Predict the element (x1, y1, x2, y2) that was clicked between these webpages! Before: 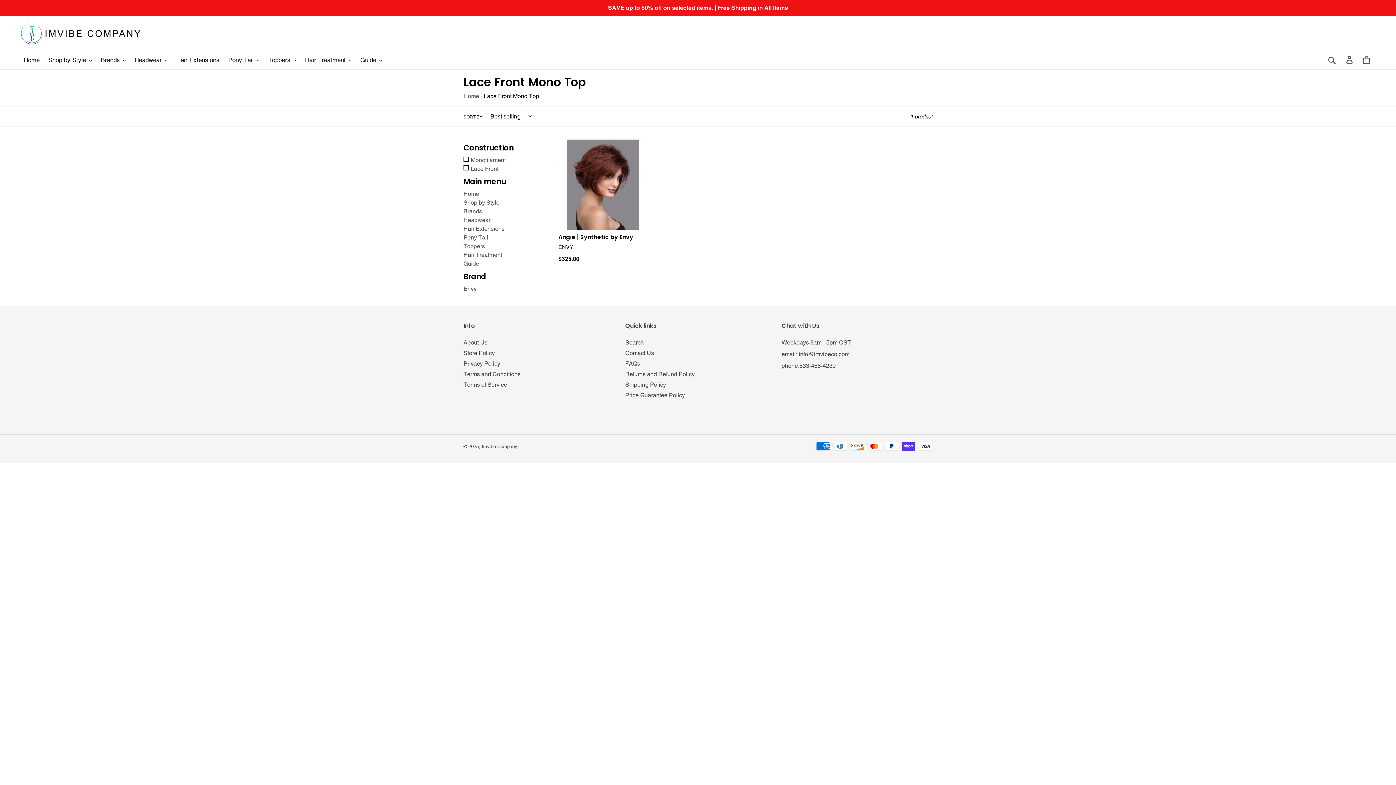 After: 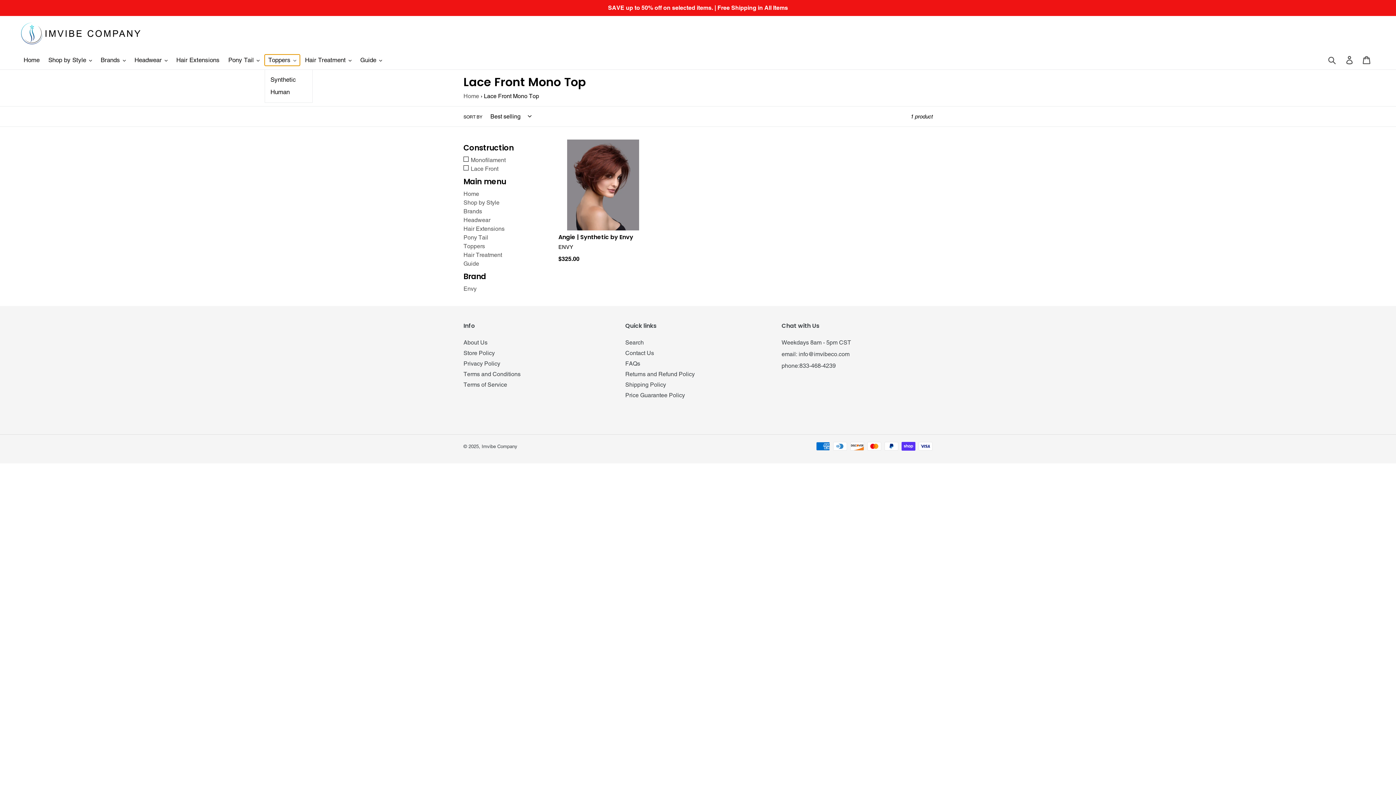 Action: bbox: (264, 54, 300, 65) label: Toppers